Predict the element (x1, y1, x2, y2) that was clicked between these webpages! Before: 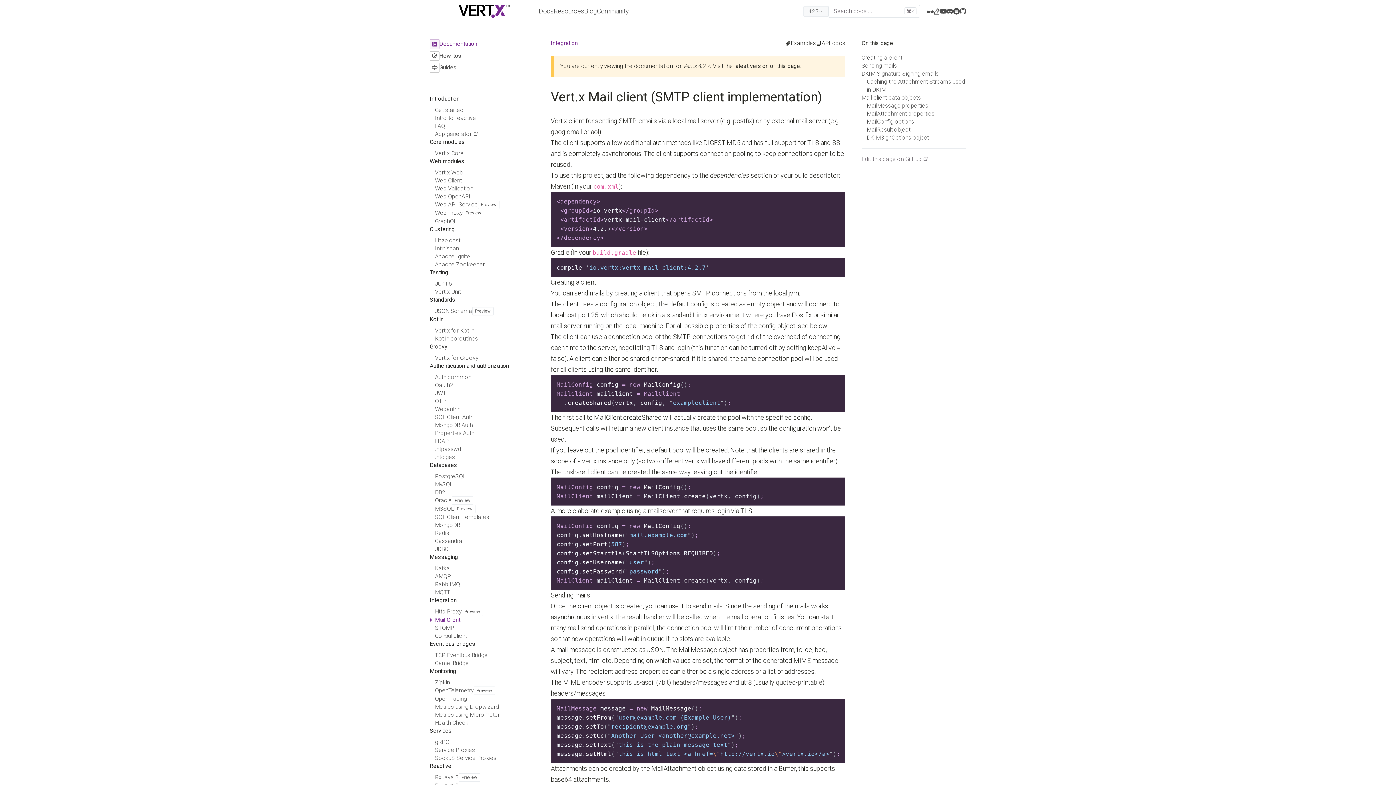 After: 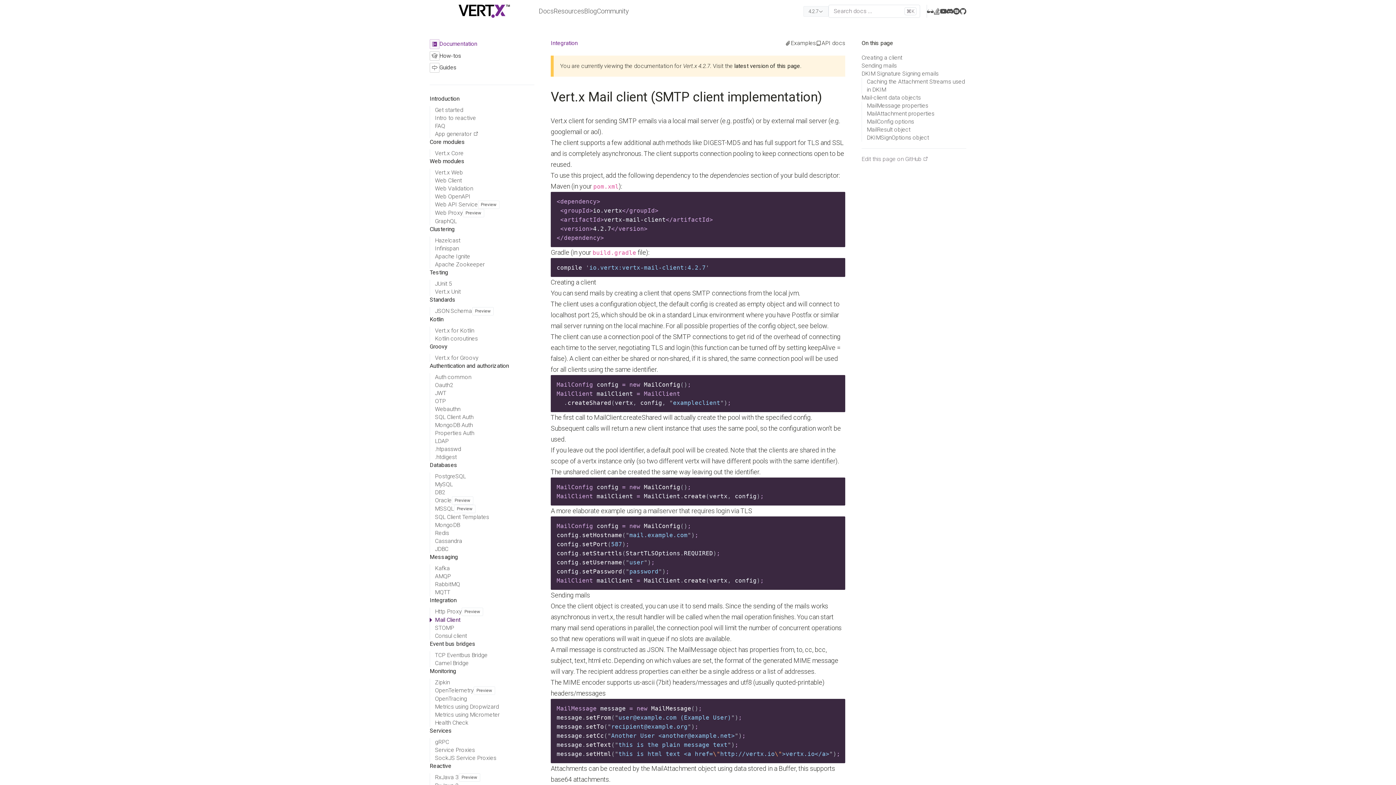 Action: label: Mail Client bbox: (435, 616, 460, 624)